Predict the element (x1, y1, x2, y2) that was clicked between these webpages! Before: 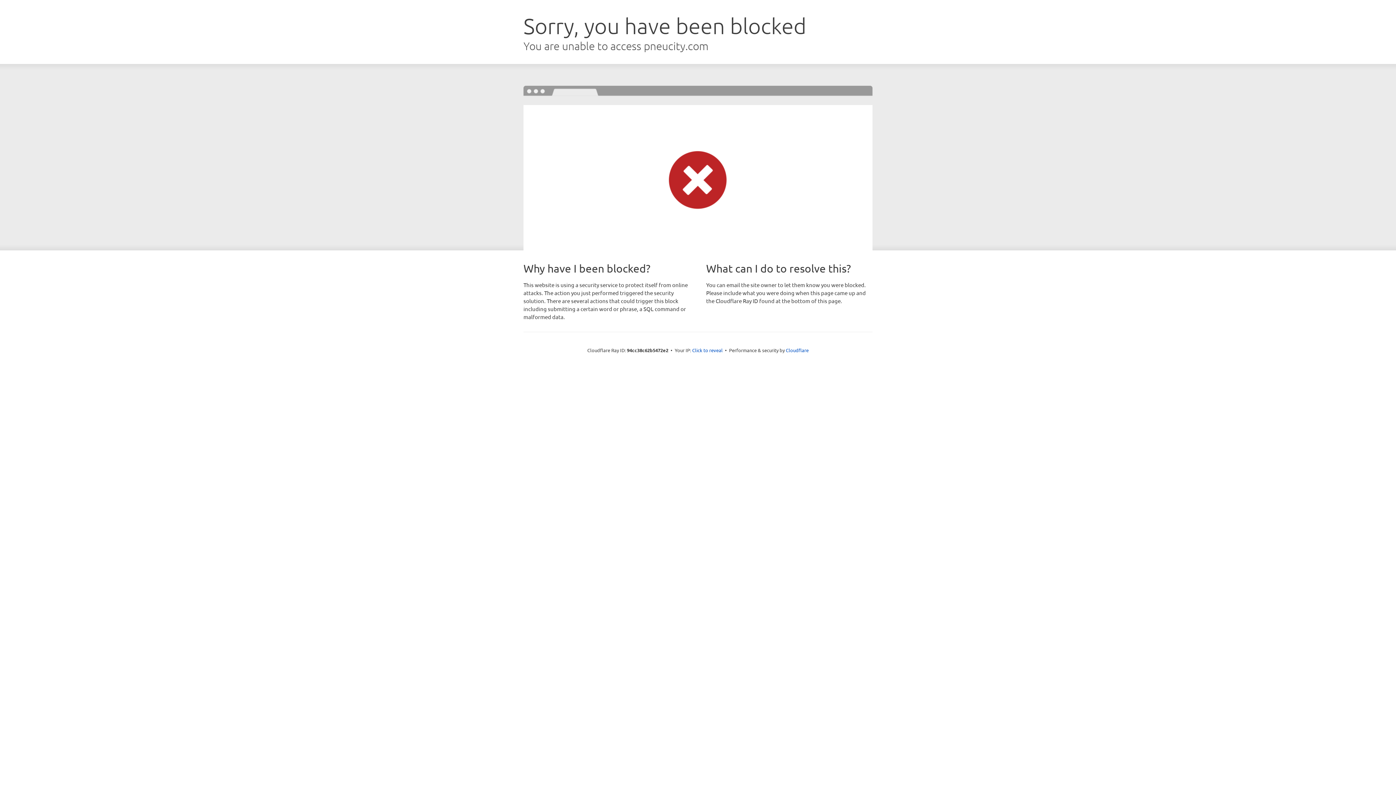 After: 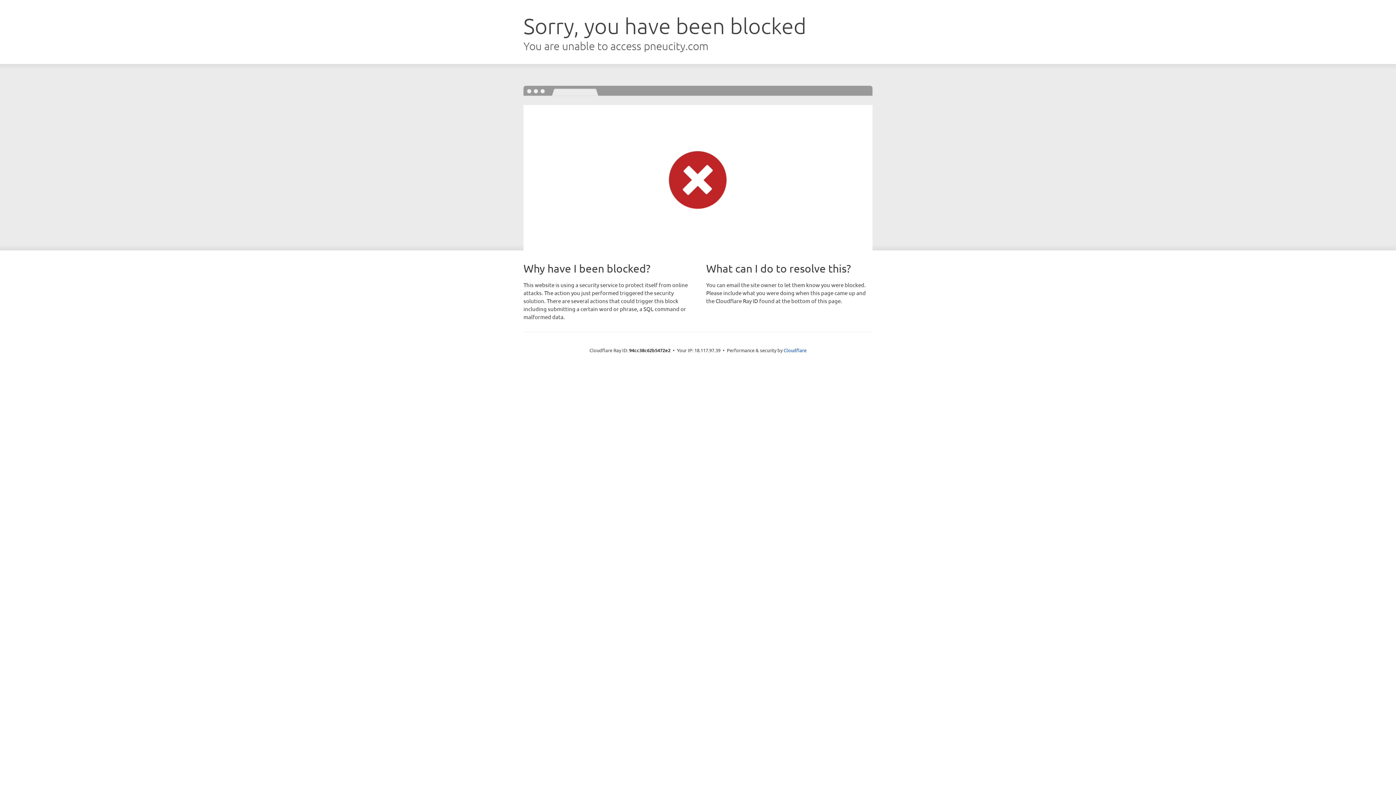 Action: bbox: (692, 346, 722, 353) label: Click to reveal